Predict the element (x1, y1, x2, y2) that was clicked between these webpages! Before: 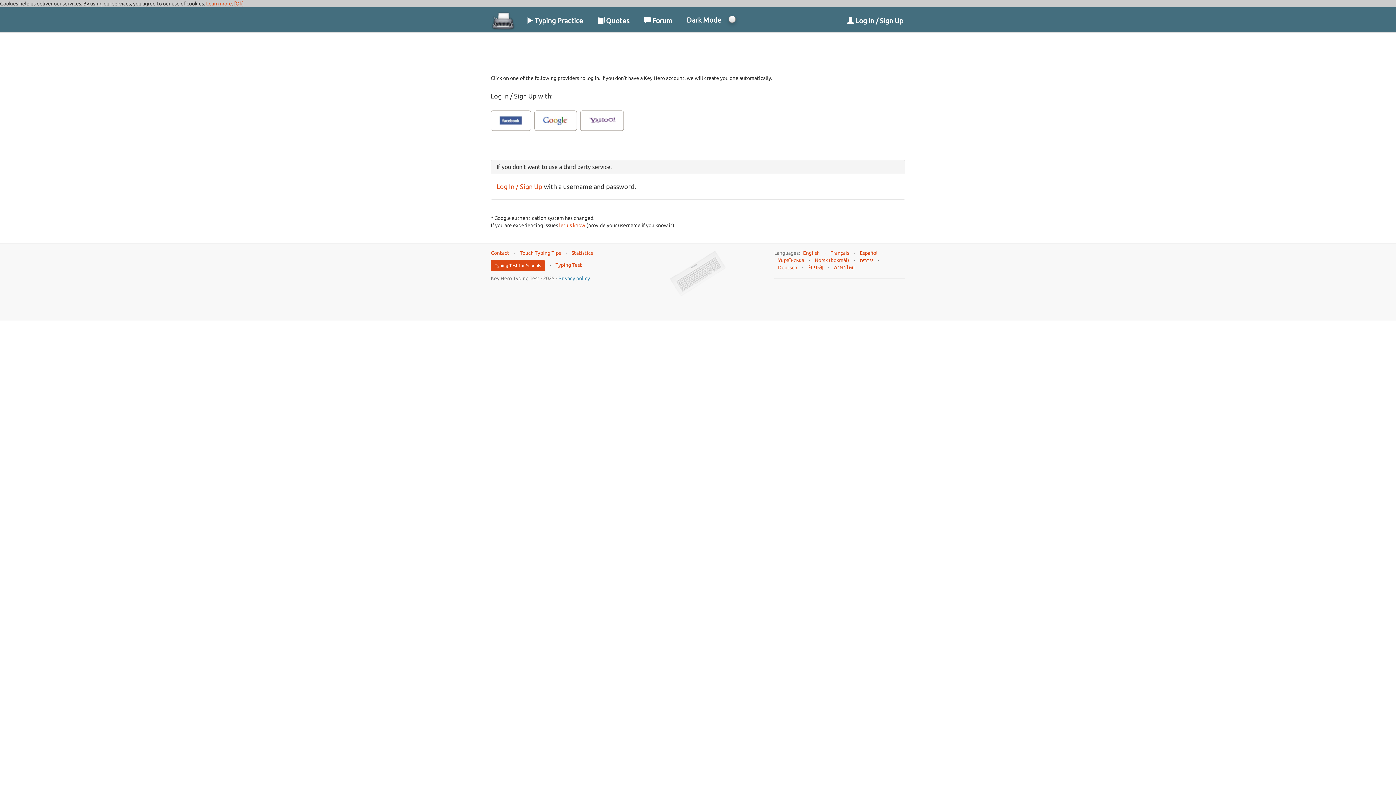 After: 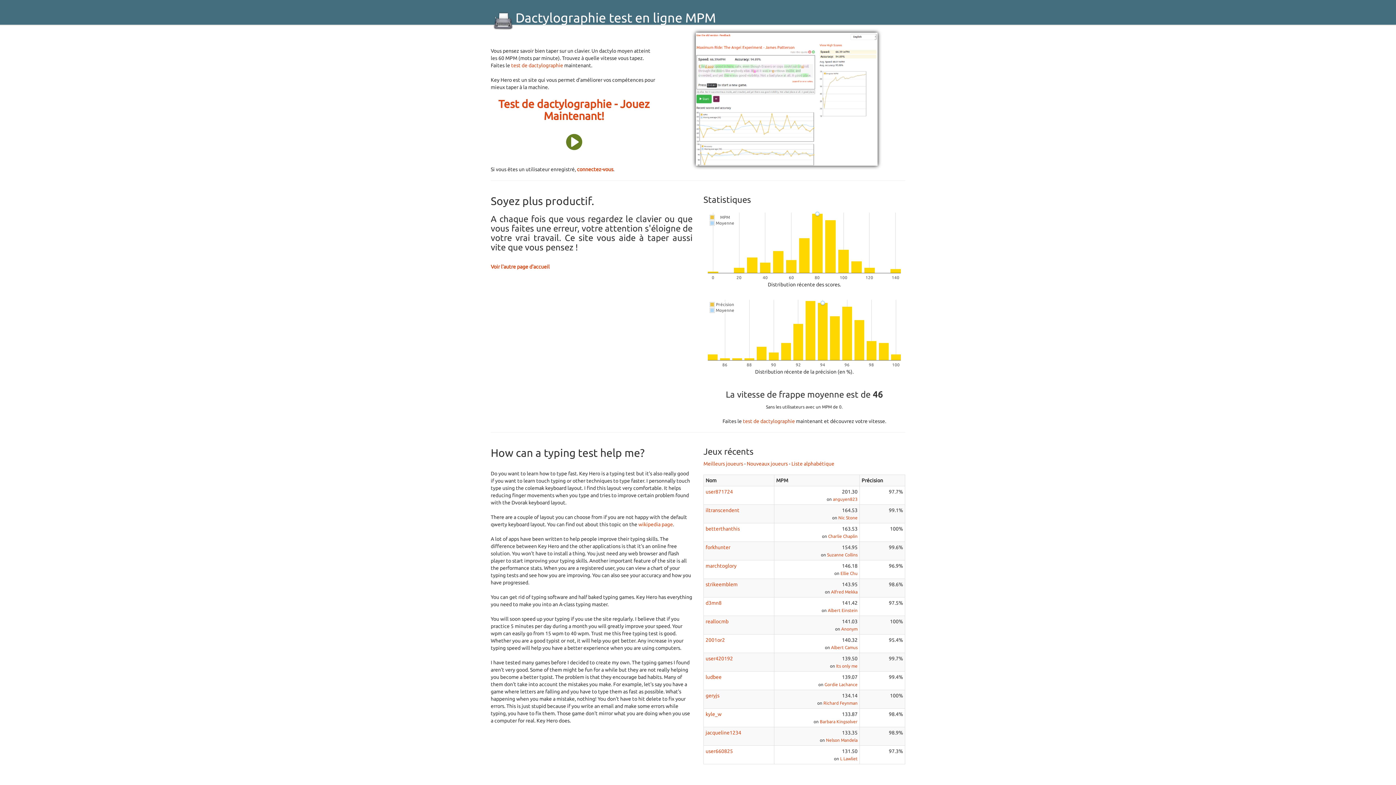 Action: label: Français bbox: (830, 250, 849, 255)